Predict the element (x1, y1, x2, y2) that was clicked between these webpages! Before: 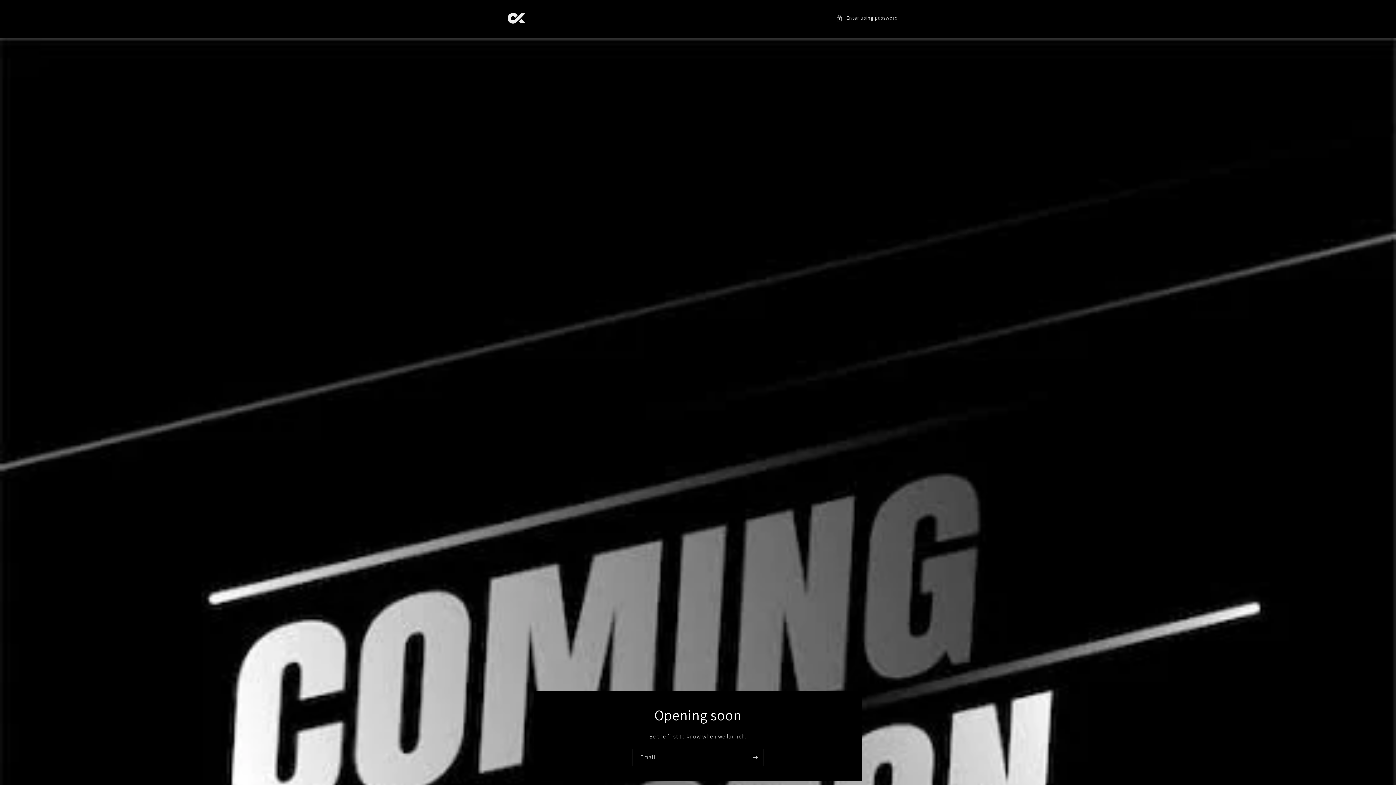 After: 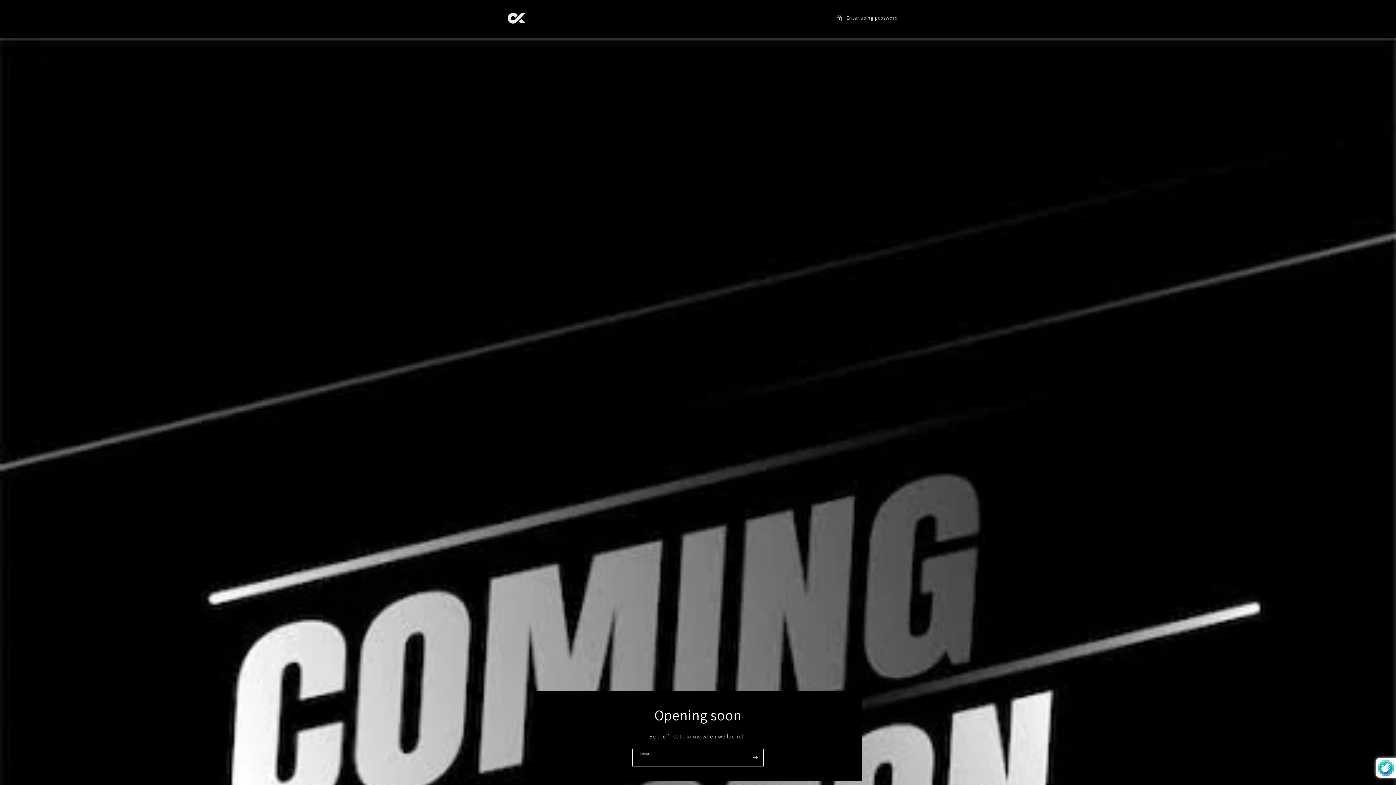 Action: bbox: (747, 749, 763, 766) label: Subscribe